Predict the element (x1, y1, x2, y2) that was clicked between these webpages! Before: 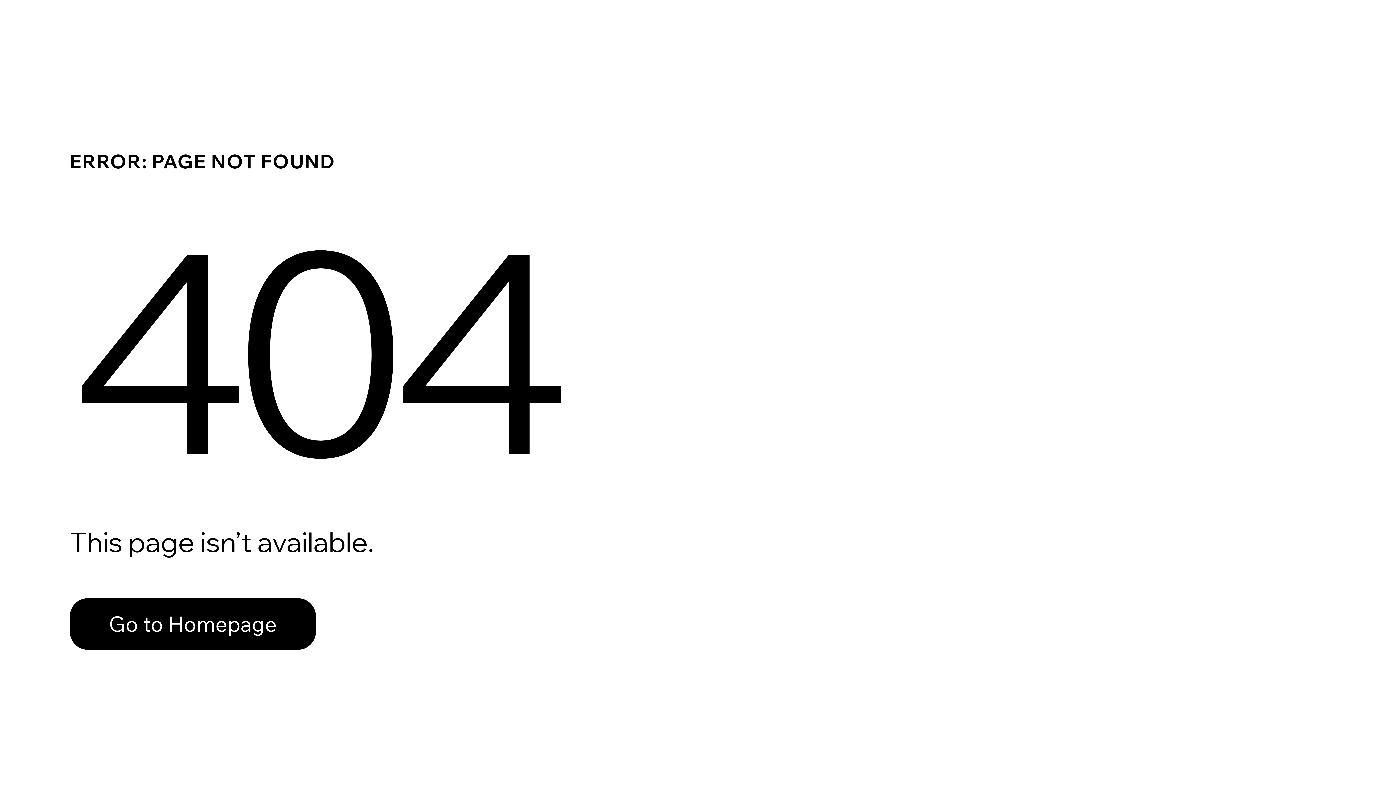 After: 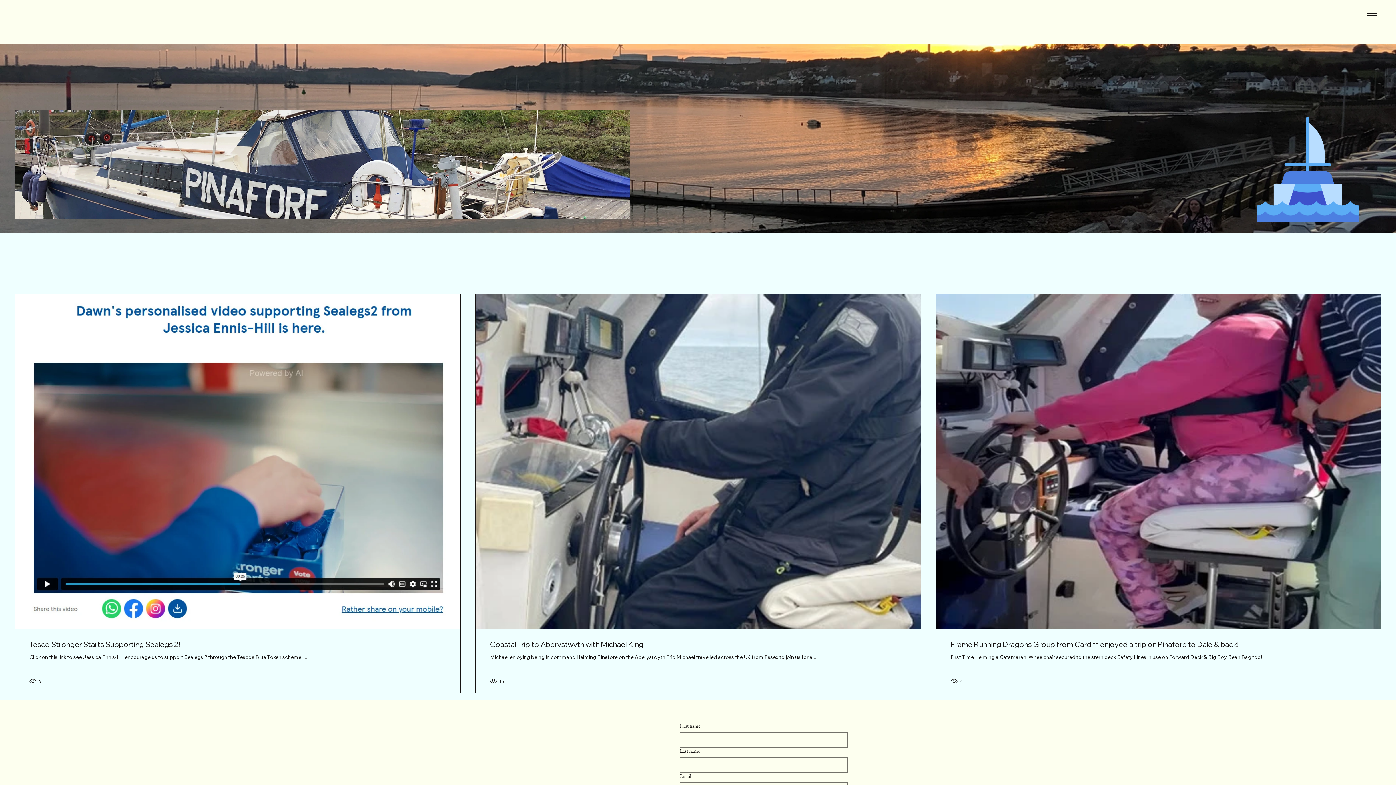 Action: bbox: (69, 582, 768, 659) label: Go to Homepage